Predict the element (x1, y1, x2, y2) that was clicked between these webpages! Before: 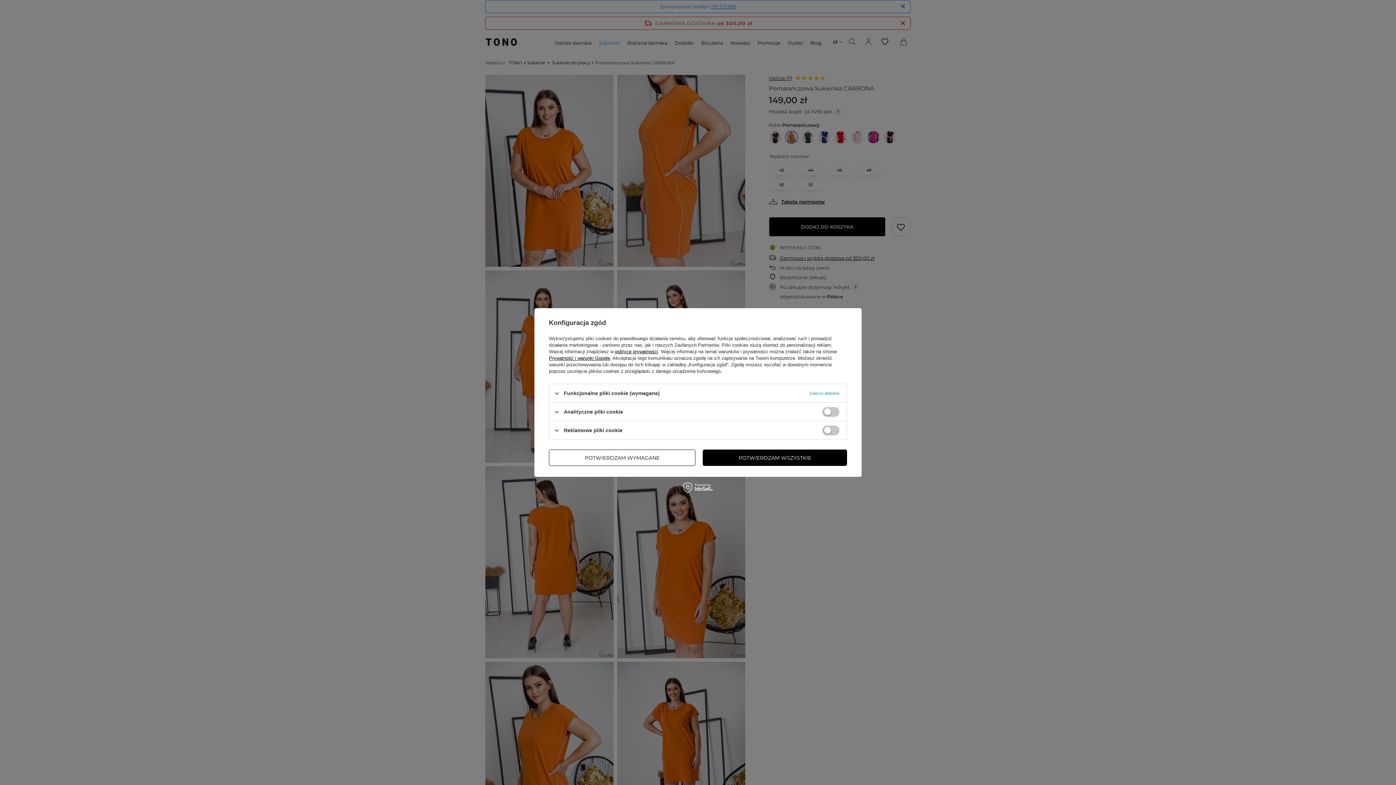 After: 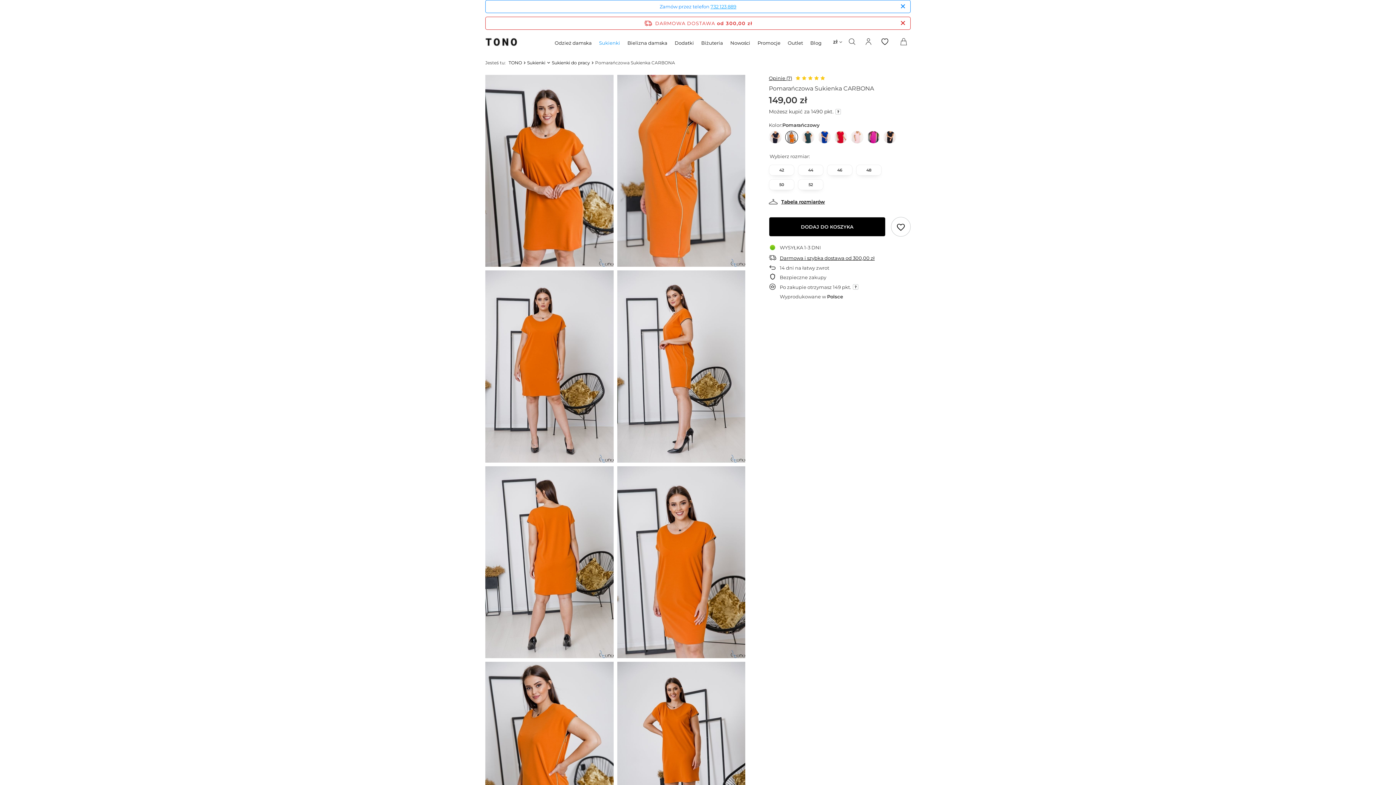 Action: bbox: (549, 449, 695, 466) label: POTWIERDZAM WYMAGANE